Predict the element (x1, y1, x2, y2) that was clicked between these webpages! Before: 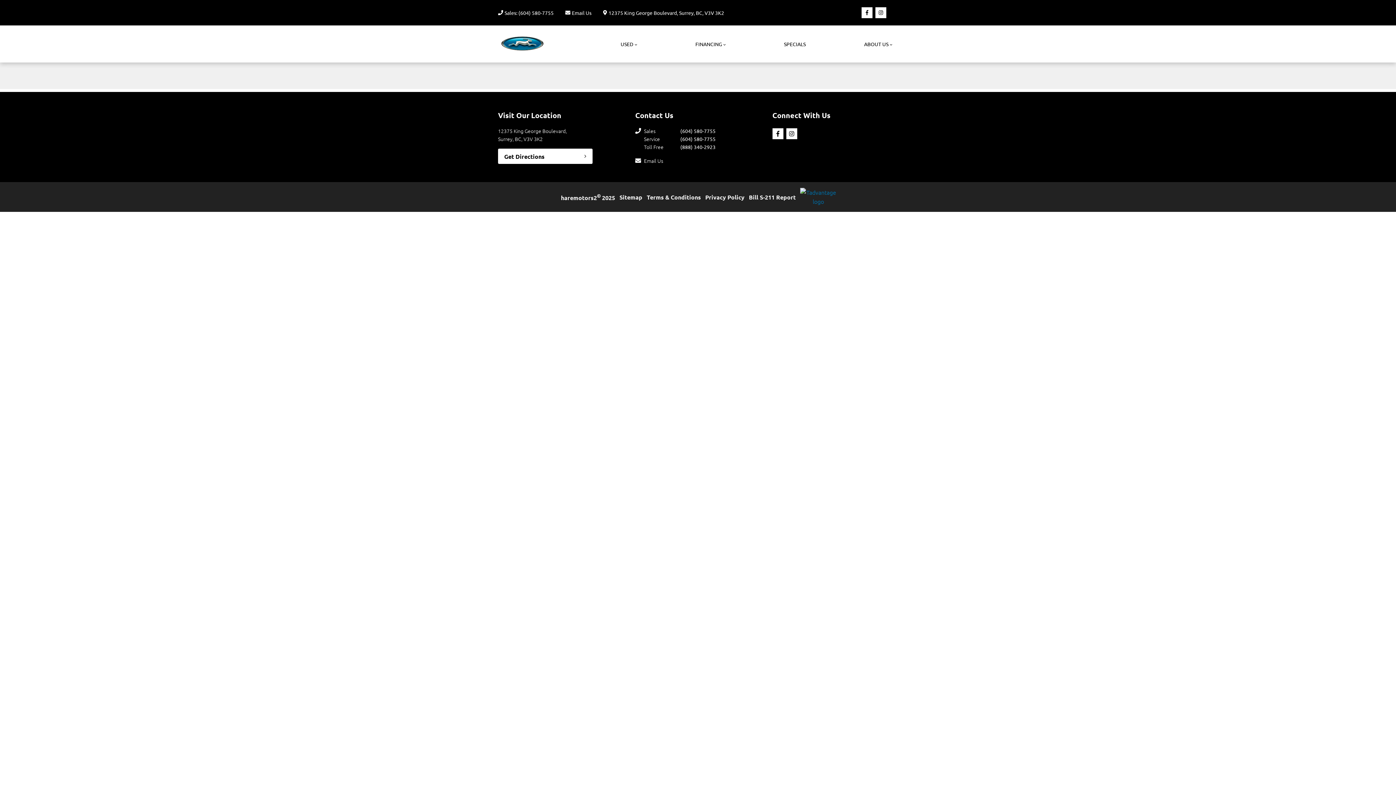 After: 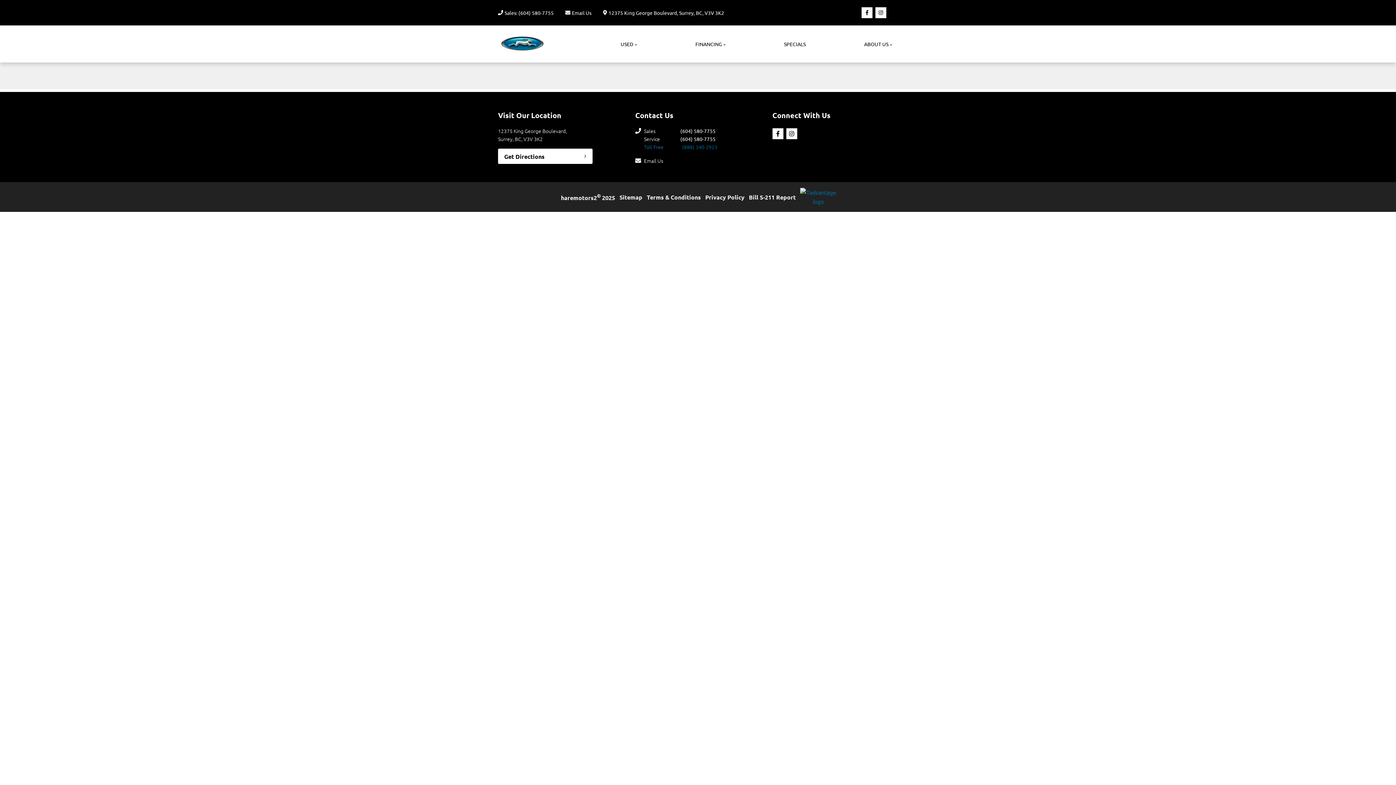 Action: bbox: (644, 142, 760, 150) label: Toll Free
(888) 340-2923